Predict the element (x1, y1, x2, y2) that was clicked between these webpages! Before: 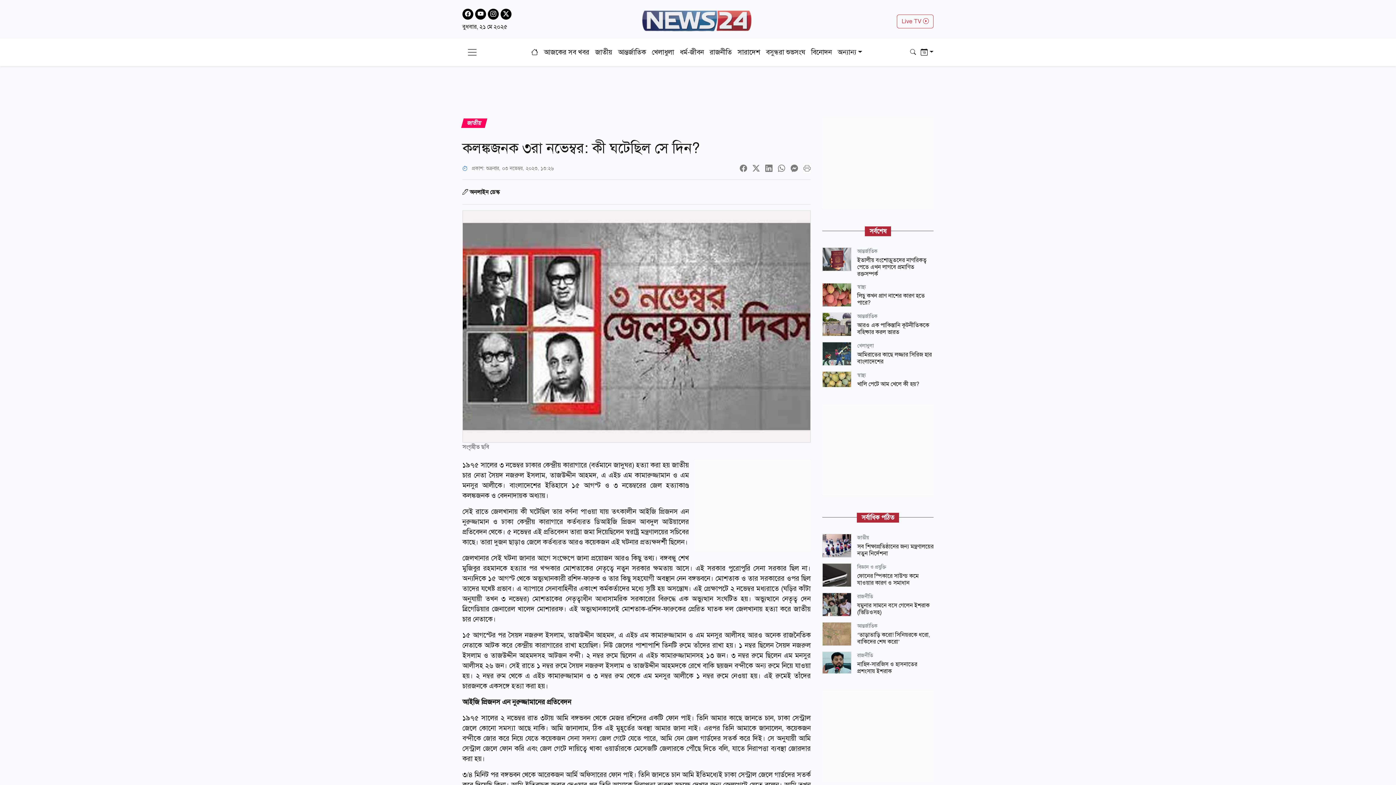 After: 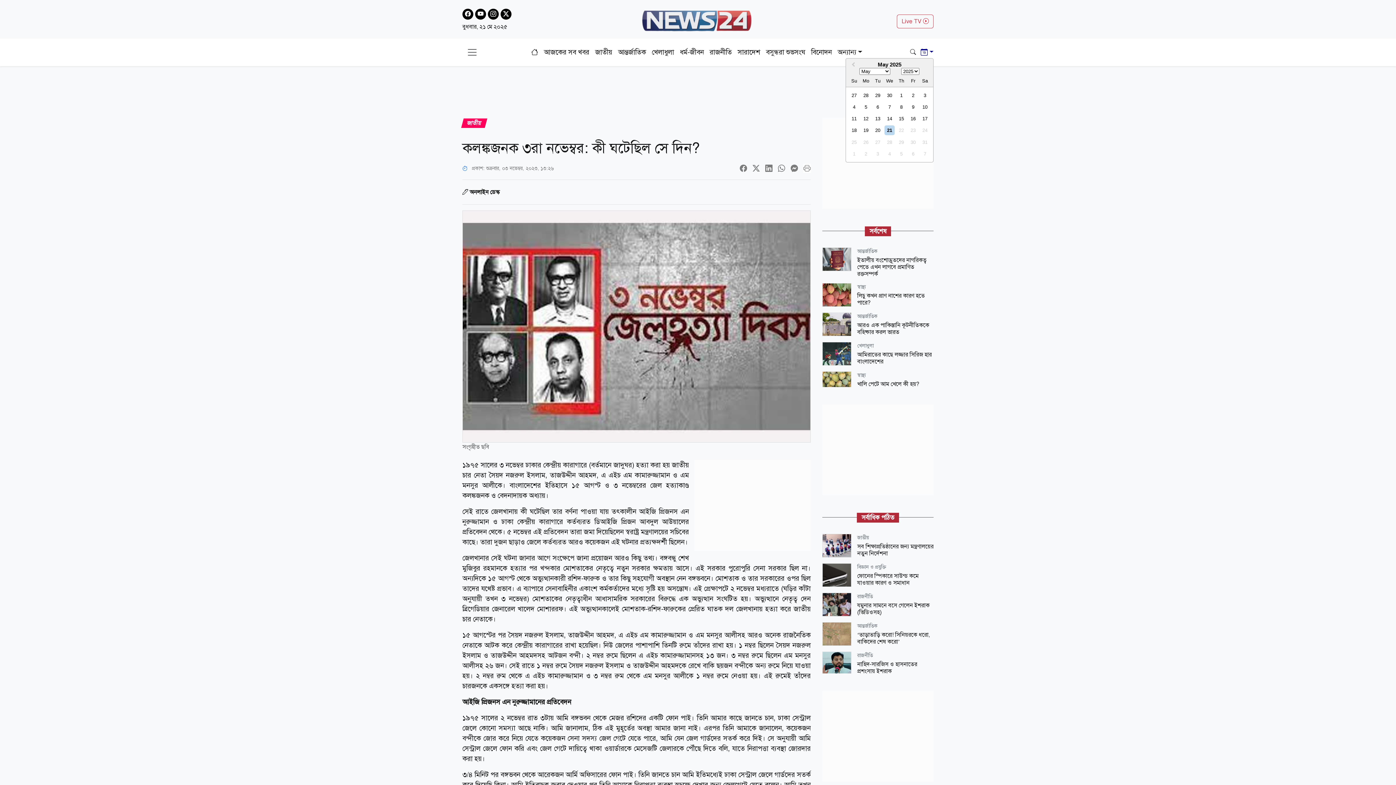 Action: bbox: (920, 47, 933, 56)